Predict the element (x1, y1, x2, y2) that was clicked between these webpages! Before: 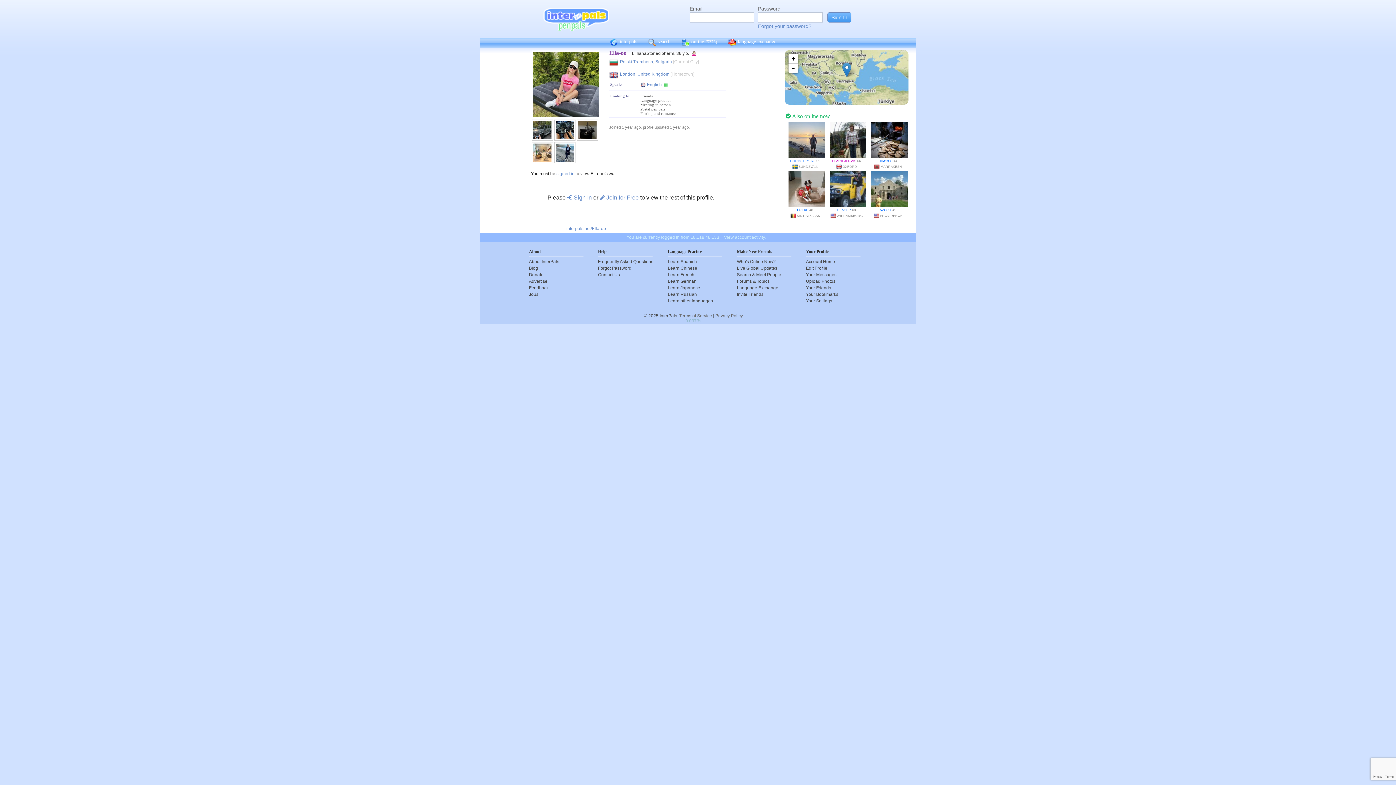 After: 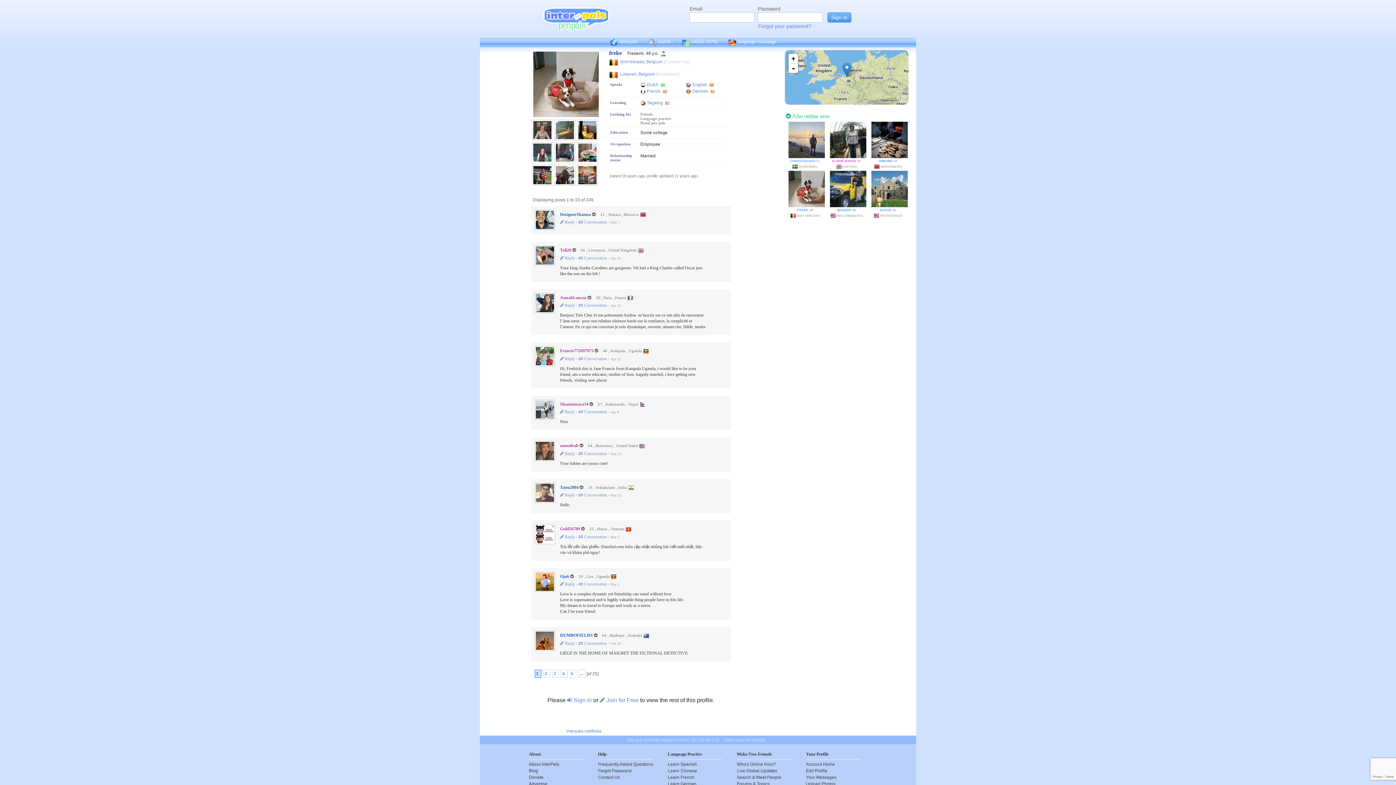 Action: bbox: (797, 208, 808, 212) label: FREKE